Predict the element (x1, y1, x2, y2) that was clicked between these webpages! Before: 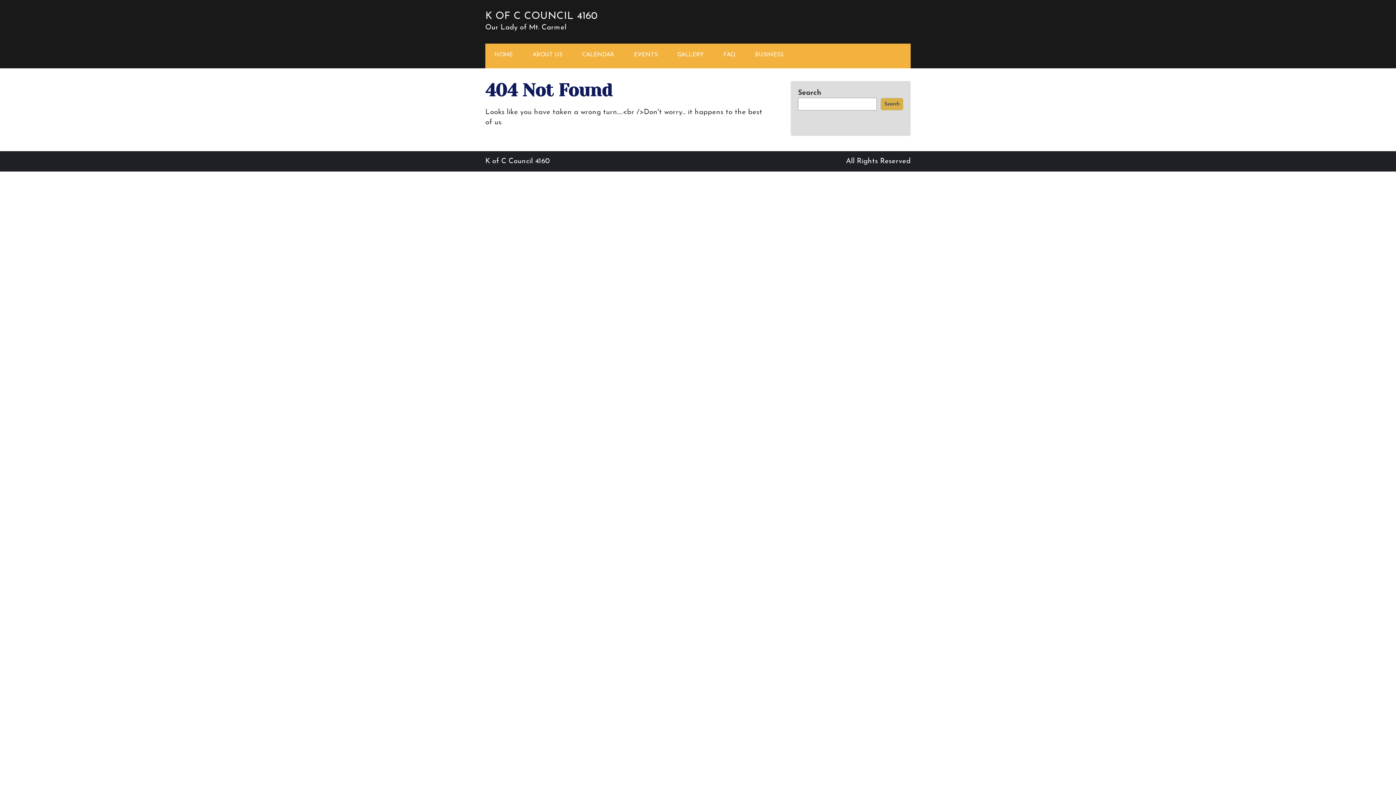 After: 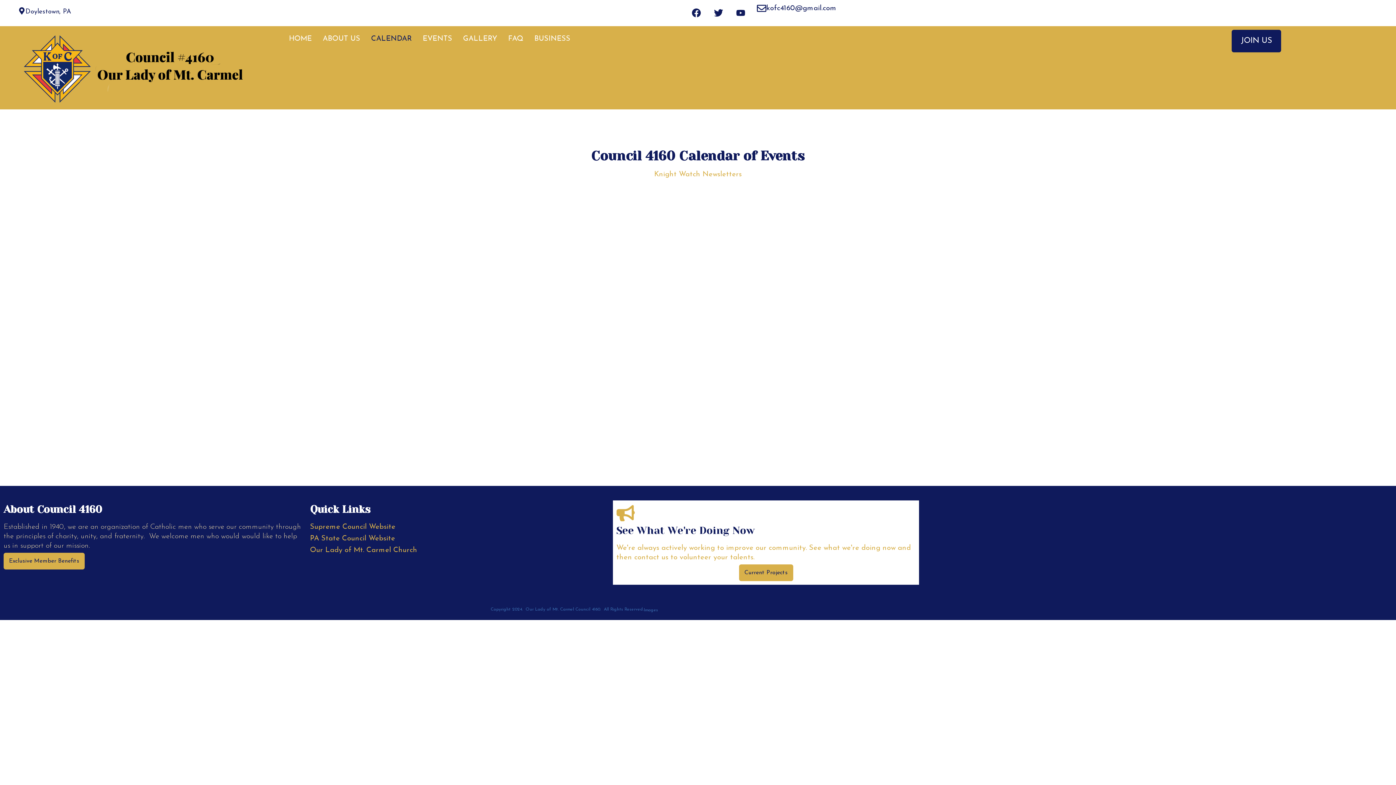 Action: bbox: (573, 43, 623, 66) label: CALENDAR